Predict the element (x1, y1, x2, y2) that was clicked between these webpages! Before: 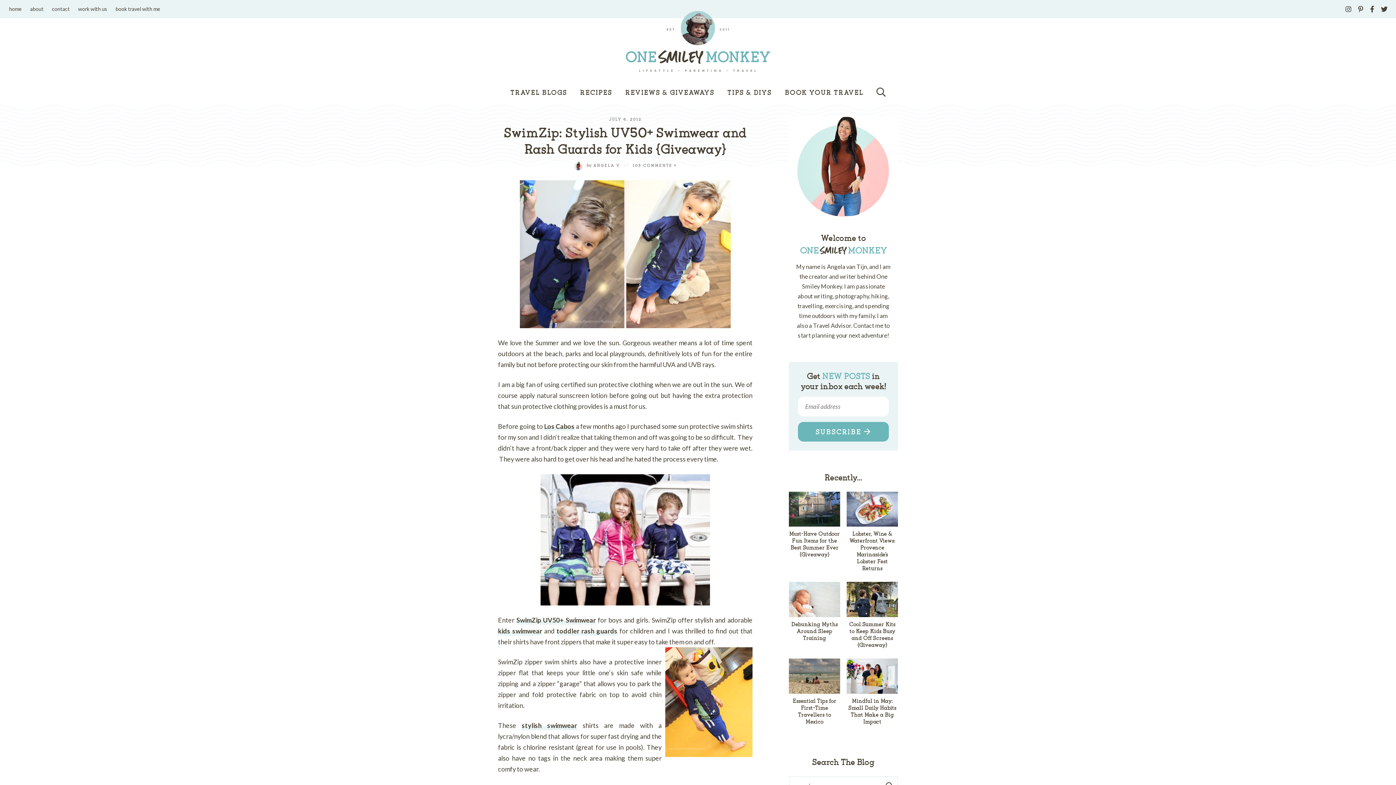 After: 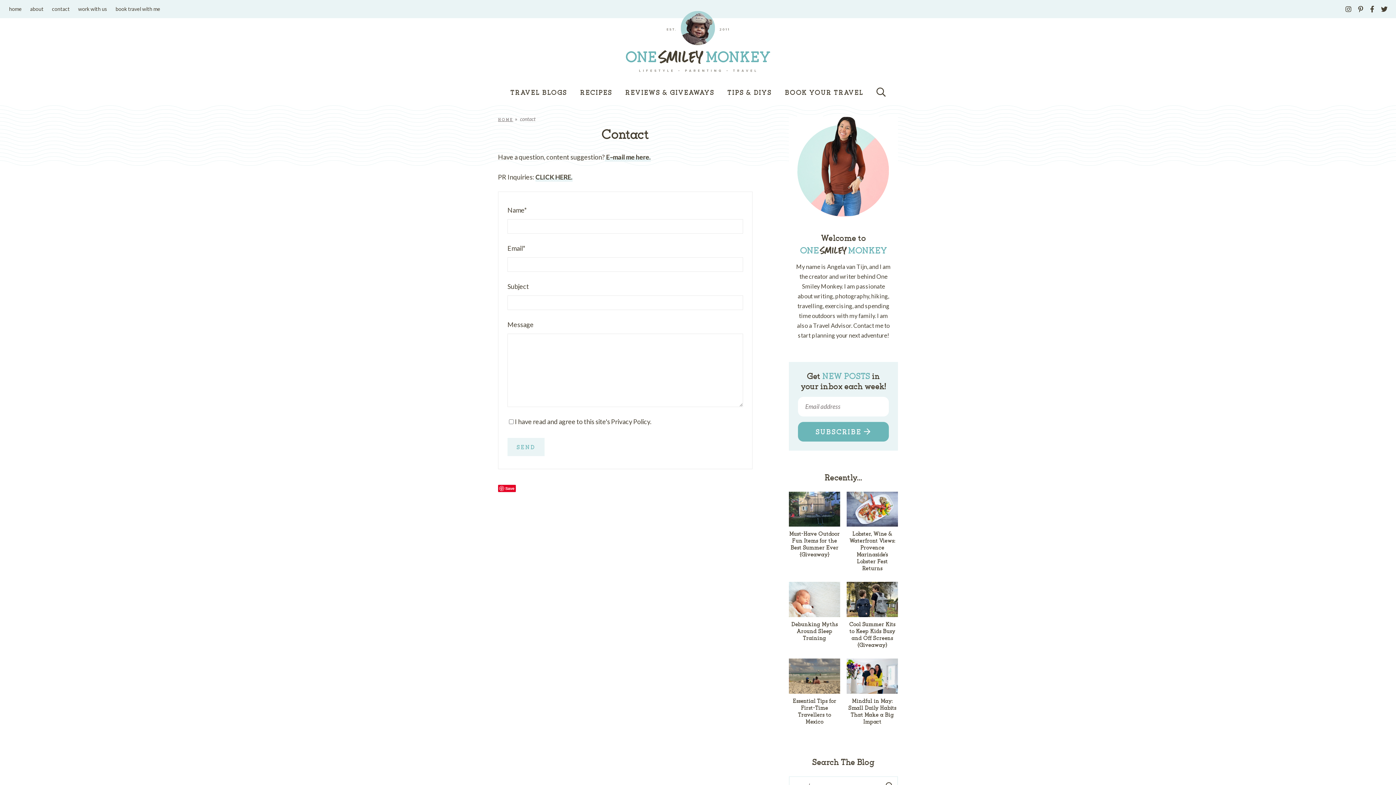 Action: label: contact bbox: (48, 0, 73, 18)